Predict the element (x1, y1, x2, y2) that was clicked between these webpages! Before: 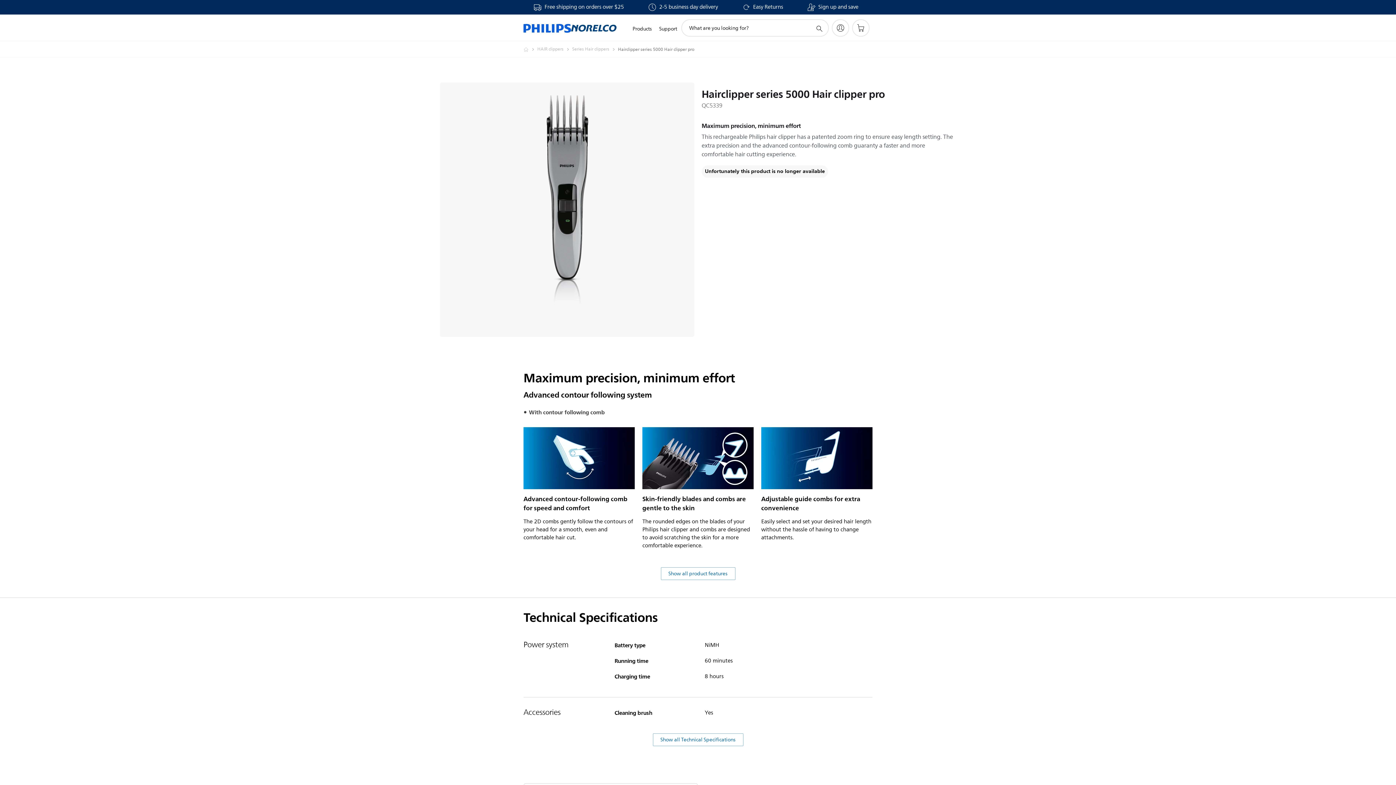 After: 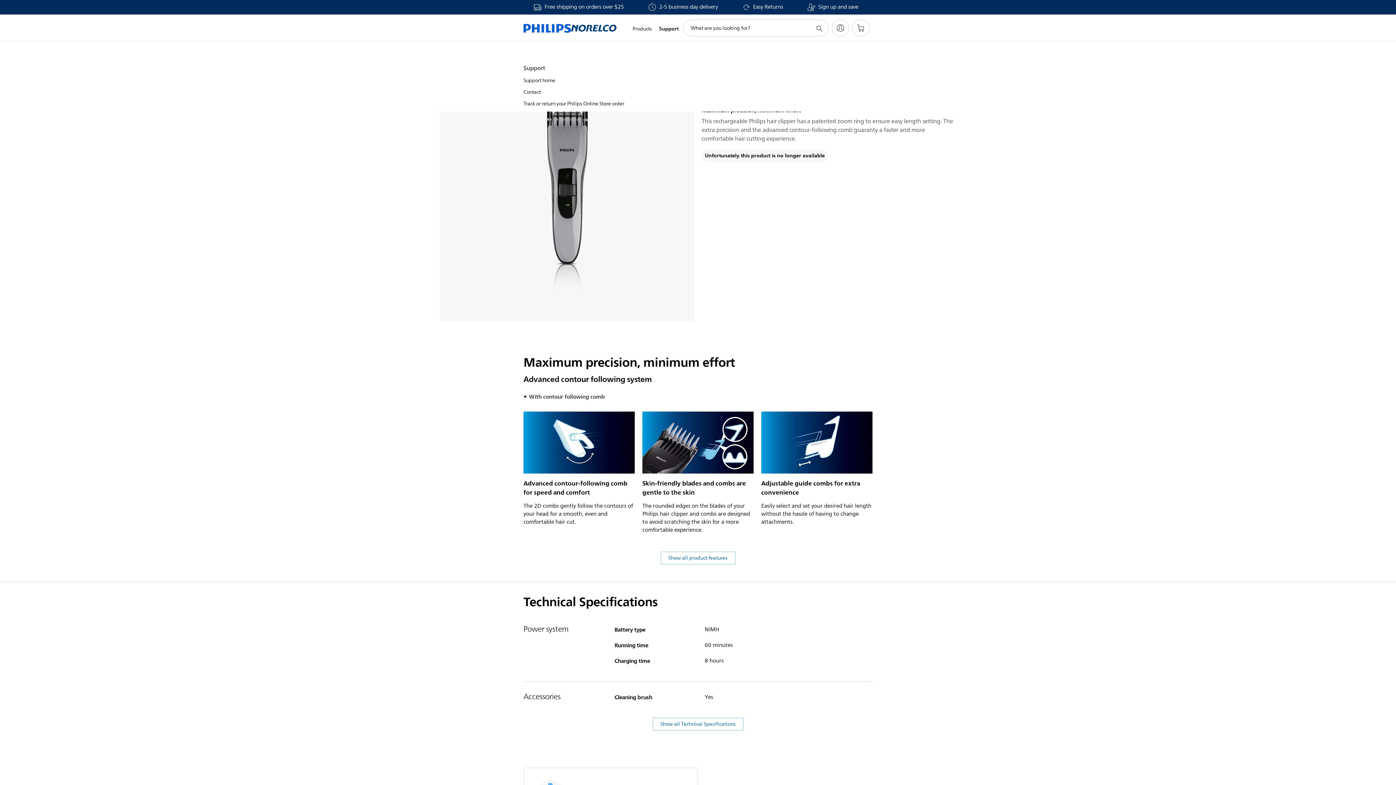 Action: bbox: (655, 16, 680, 41) label: Support